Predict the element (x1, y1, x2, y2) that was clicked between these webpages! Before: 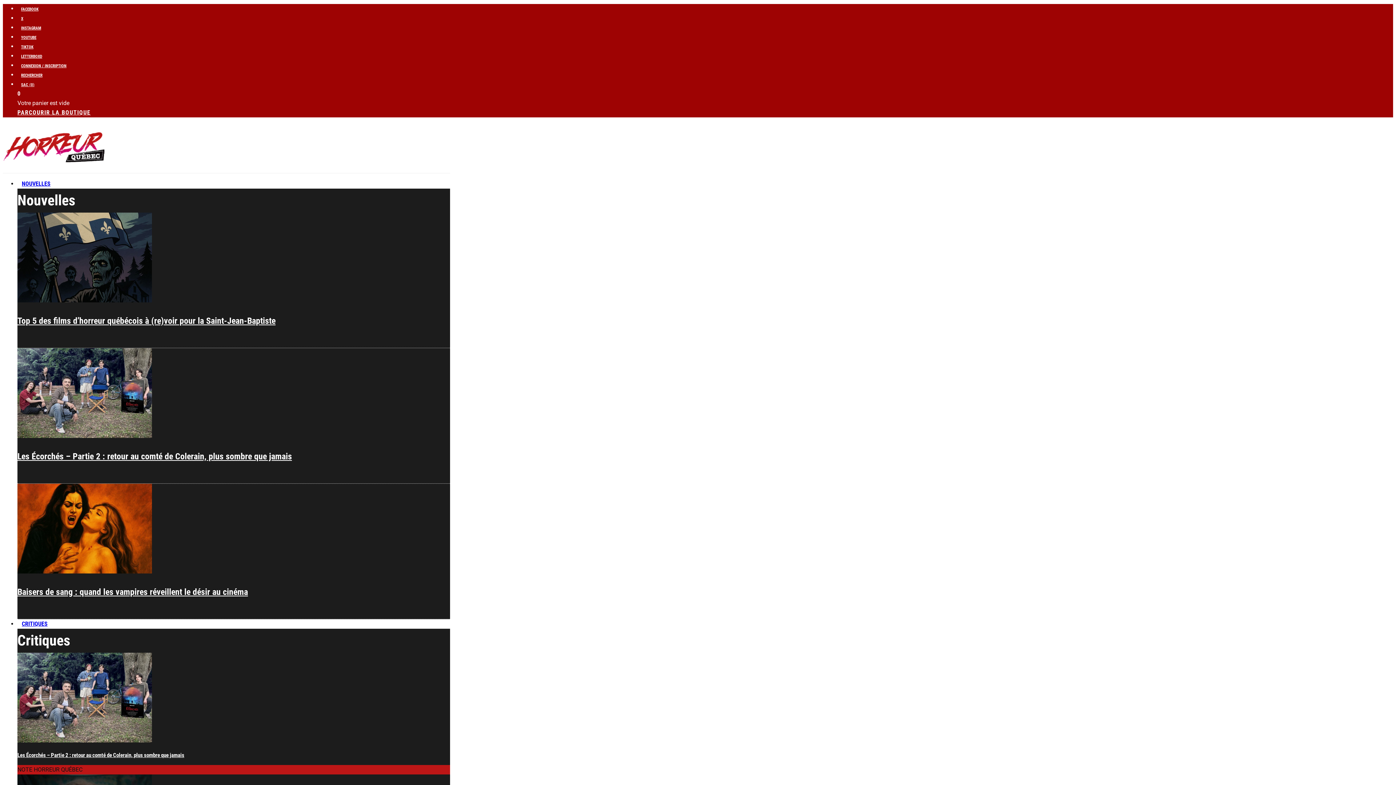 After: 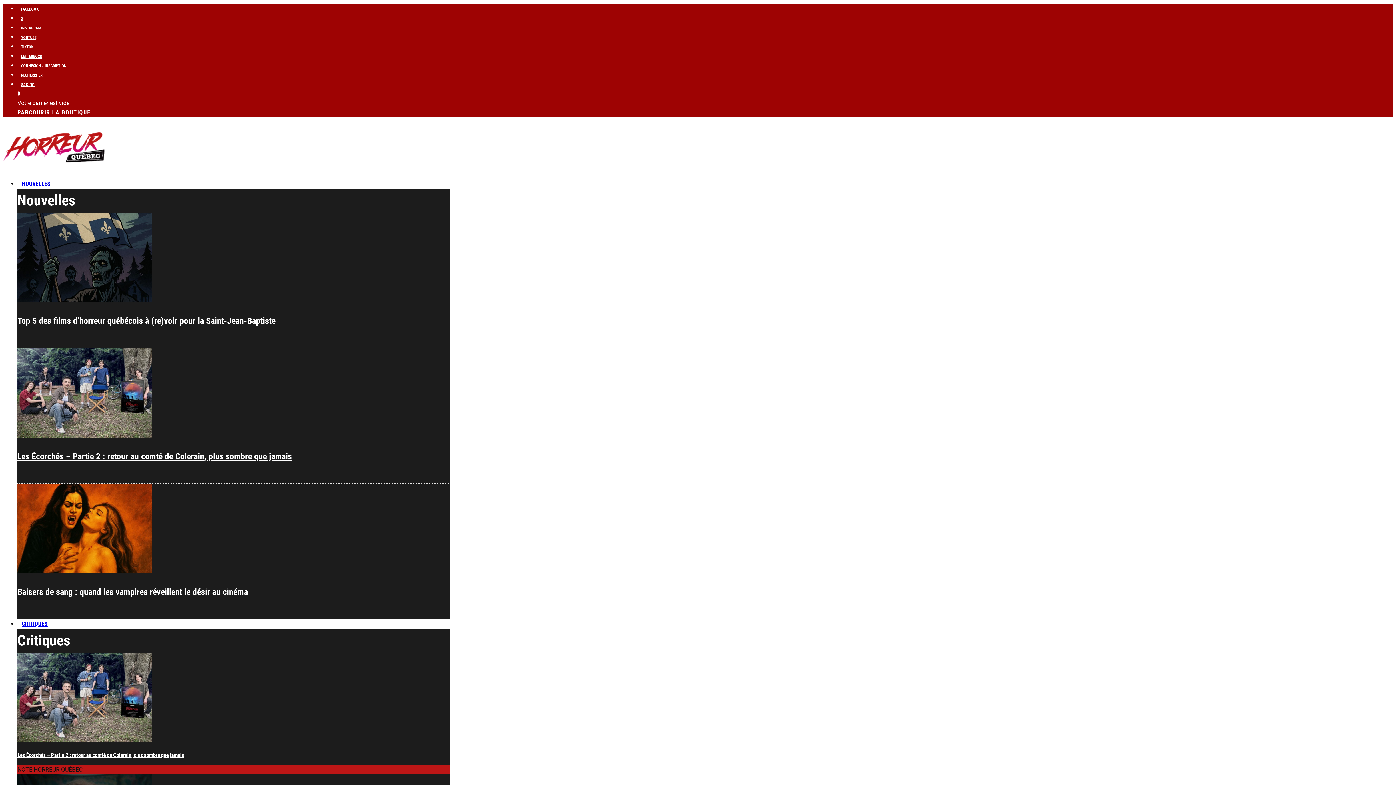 Action: bbox: (17, 20, 44, 34) label: Instagram